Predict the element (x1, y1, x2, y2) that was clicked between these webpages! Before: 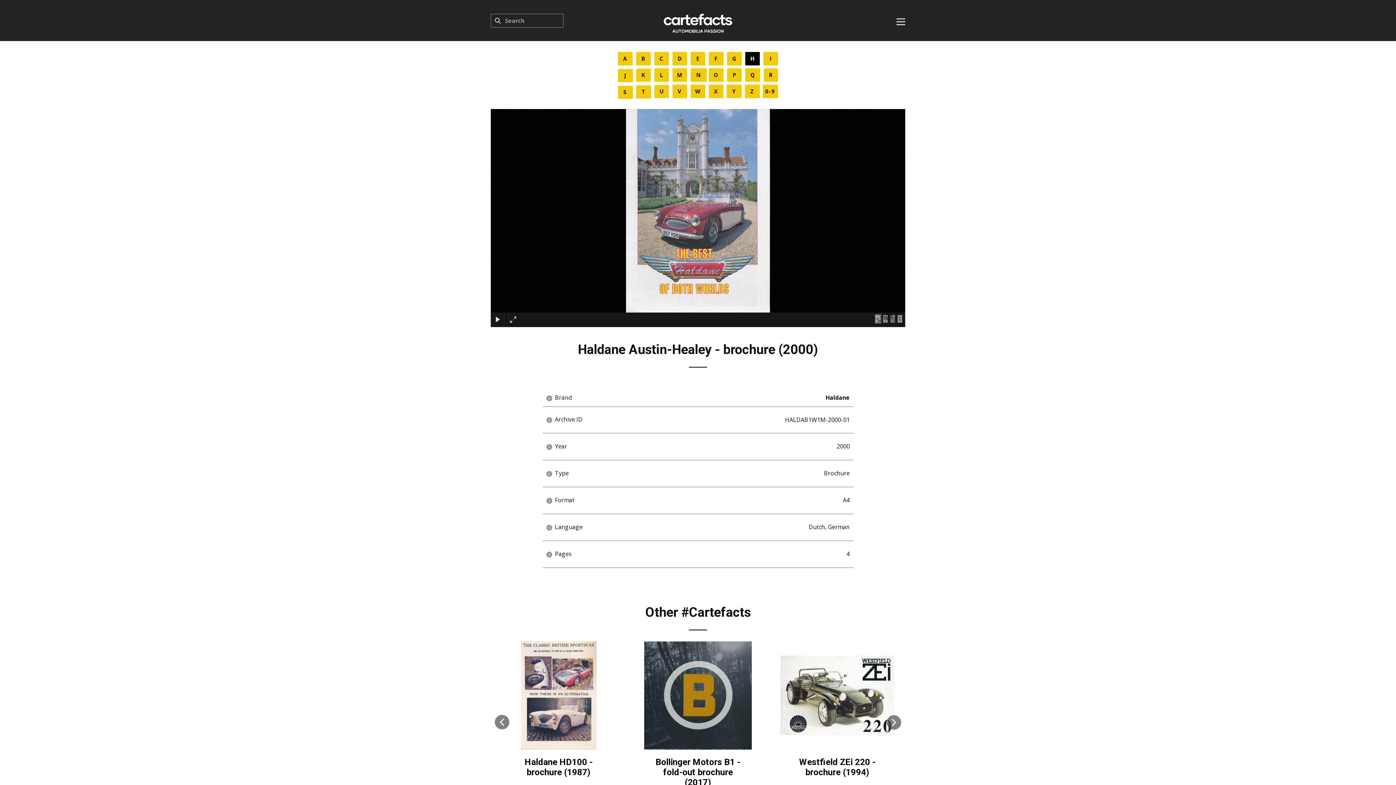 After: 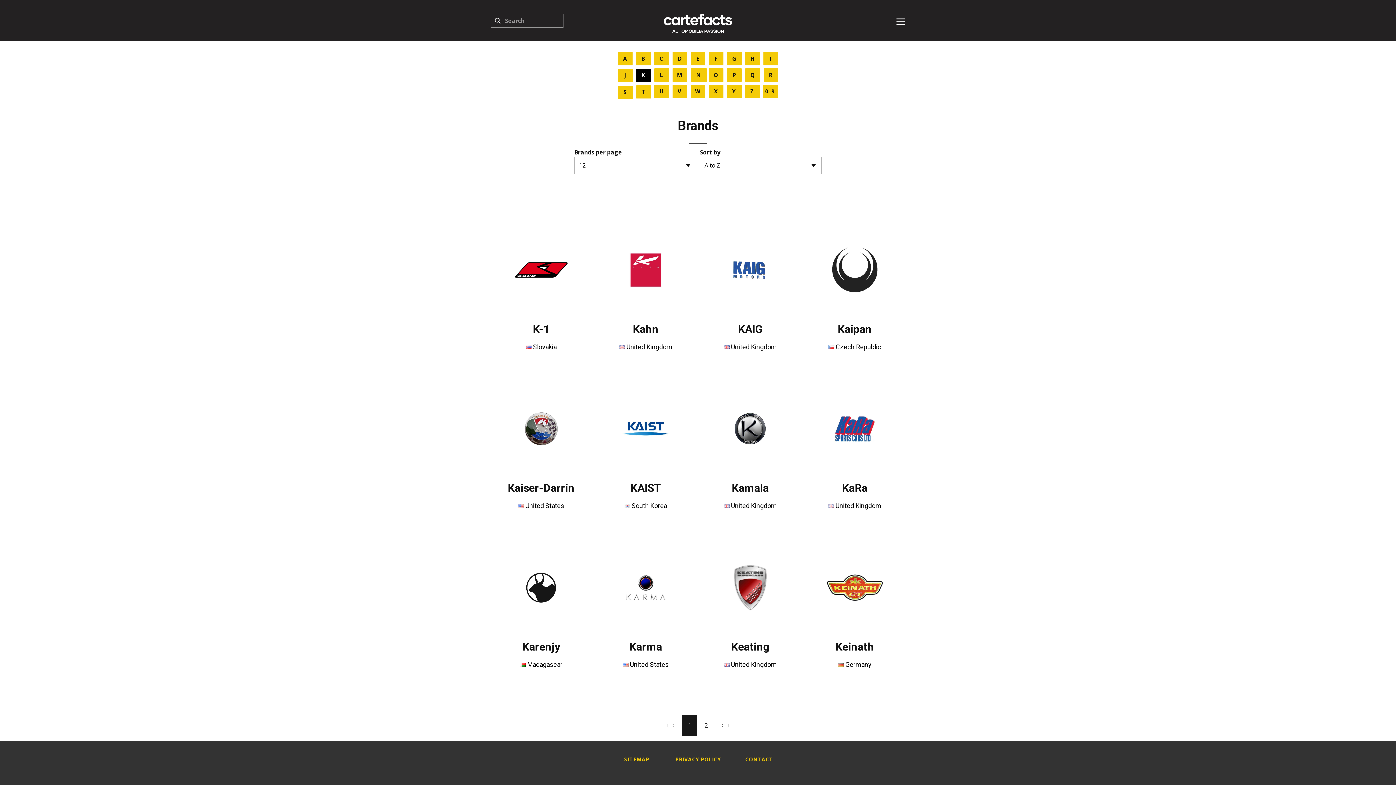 Action: bbox: (636, 68, 650, 81) label: K